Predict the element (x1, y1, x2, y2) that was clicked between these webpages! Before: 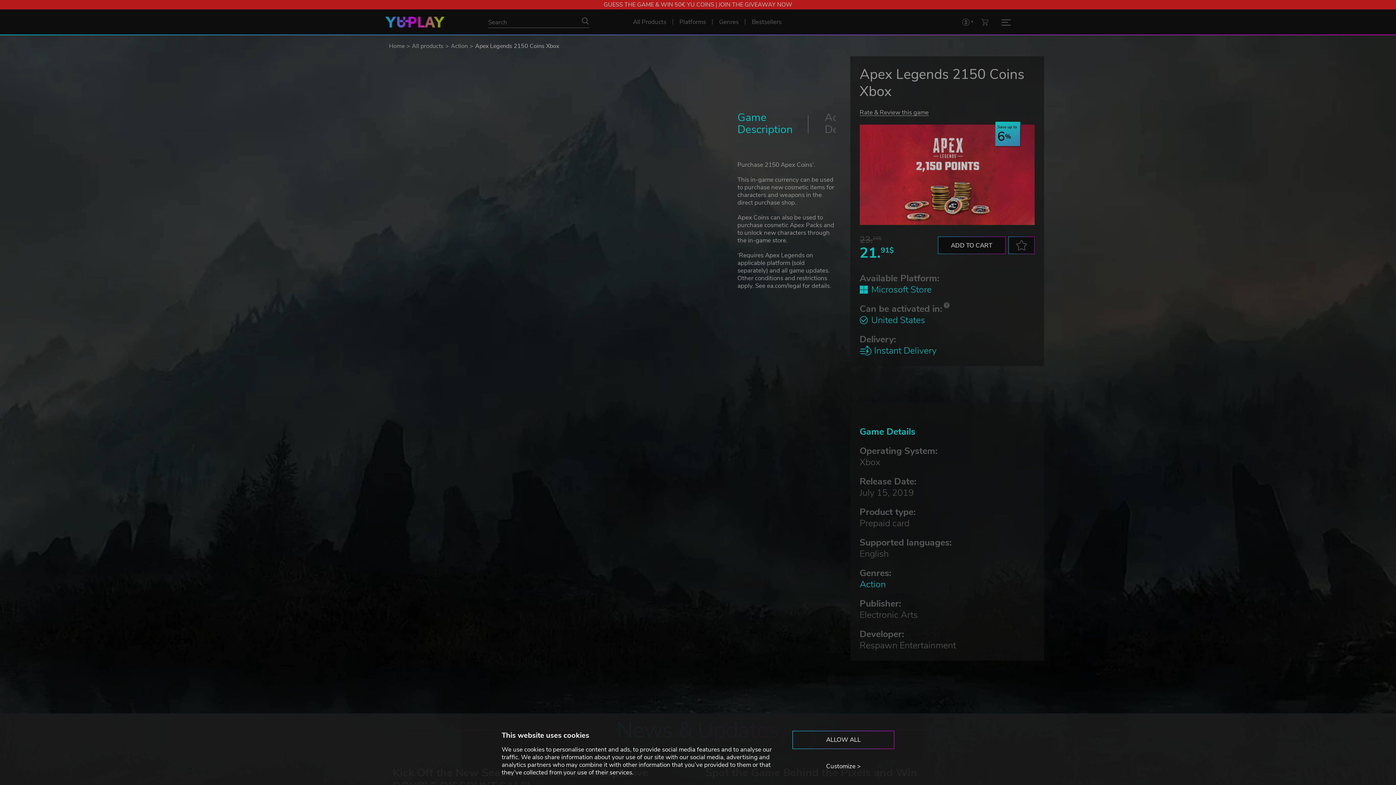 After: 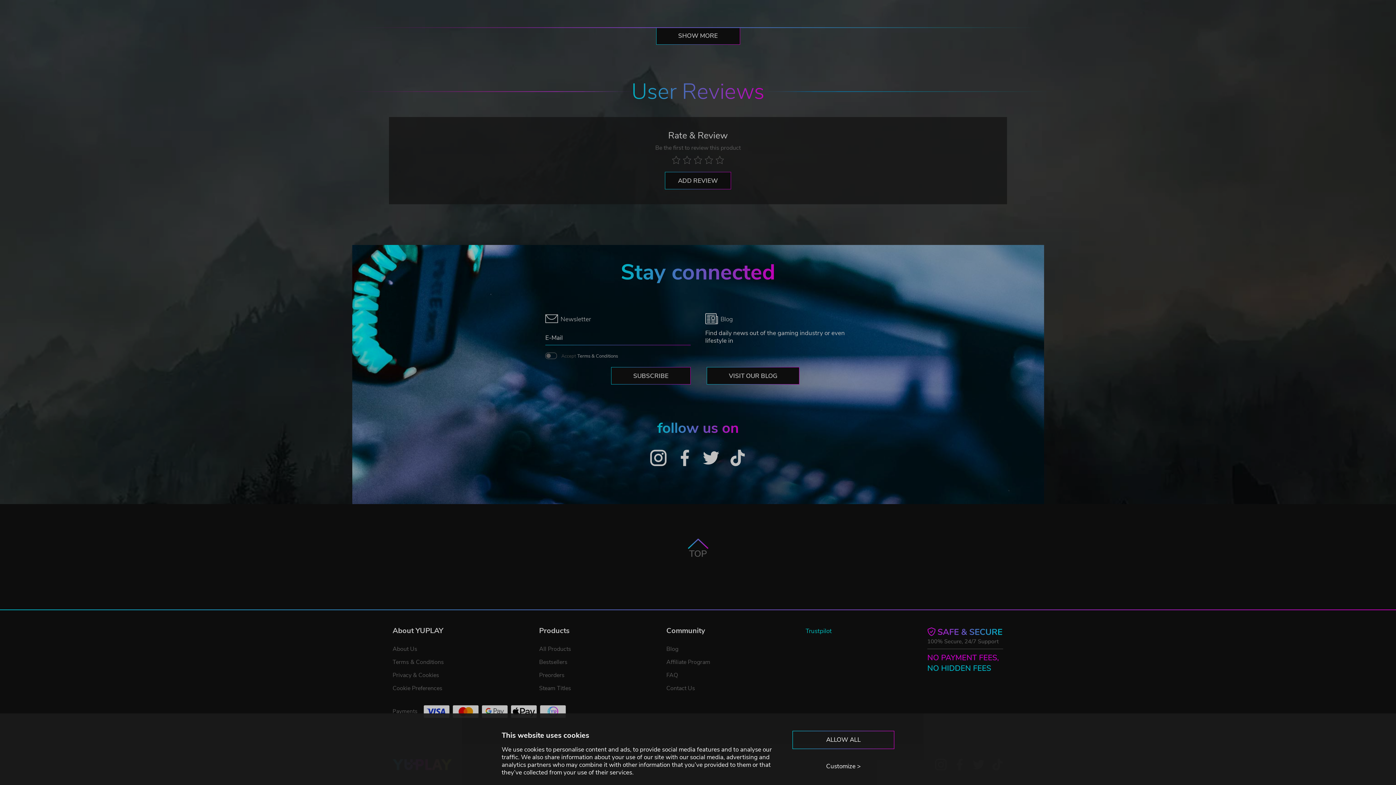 Action: bbox: (859, 107, 928, 116) label: Rate & Review this game